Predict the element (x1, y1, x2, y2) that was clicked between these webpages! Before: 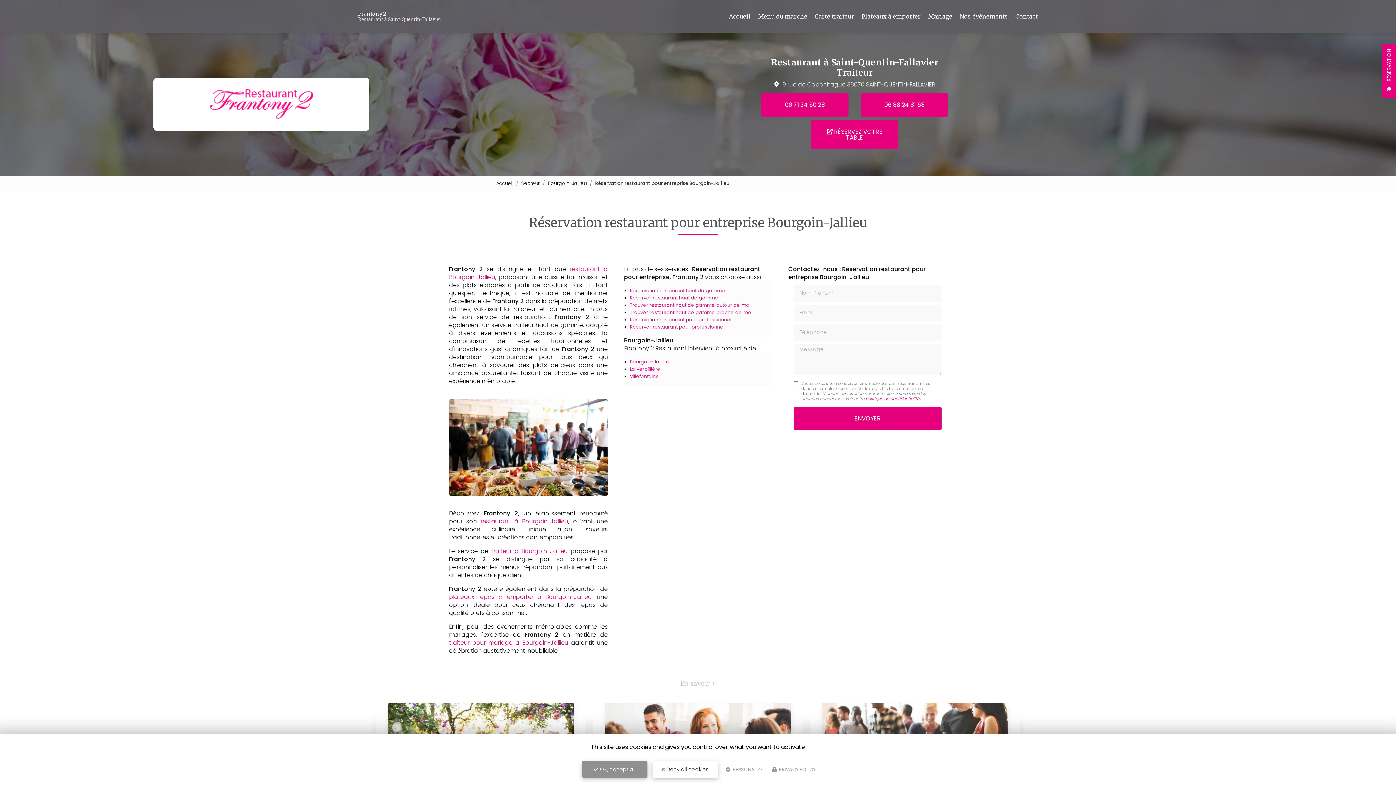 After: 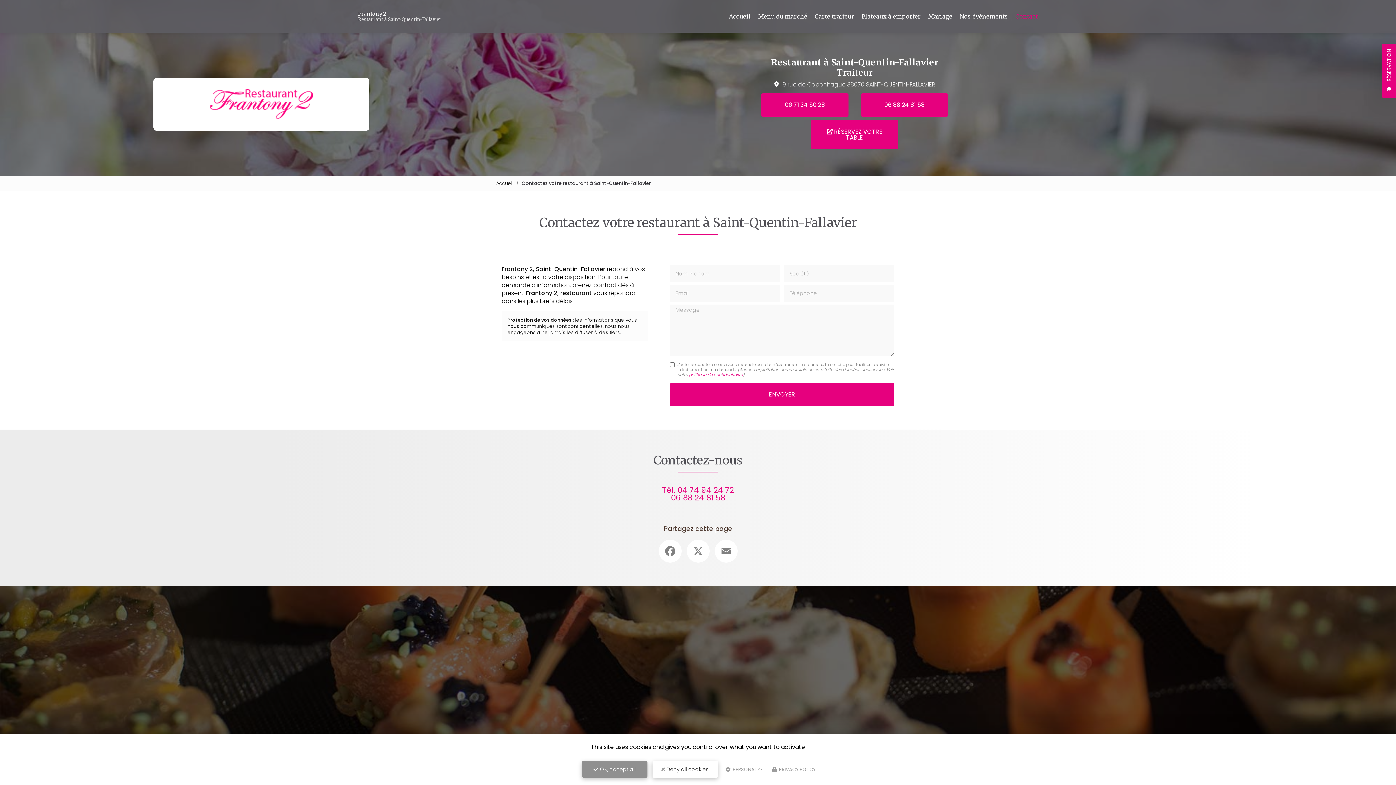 Action: label: Contact bbox: (1012, 0, 1041, 32)